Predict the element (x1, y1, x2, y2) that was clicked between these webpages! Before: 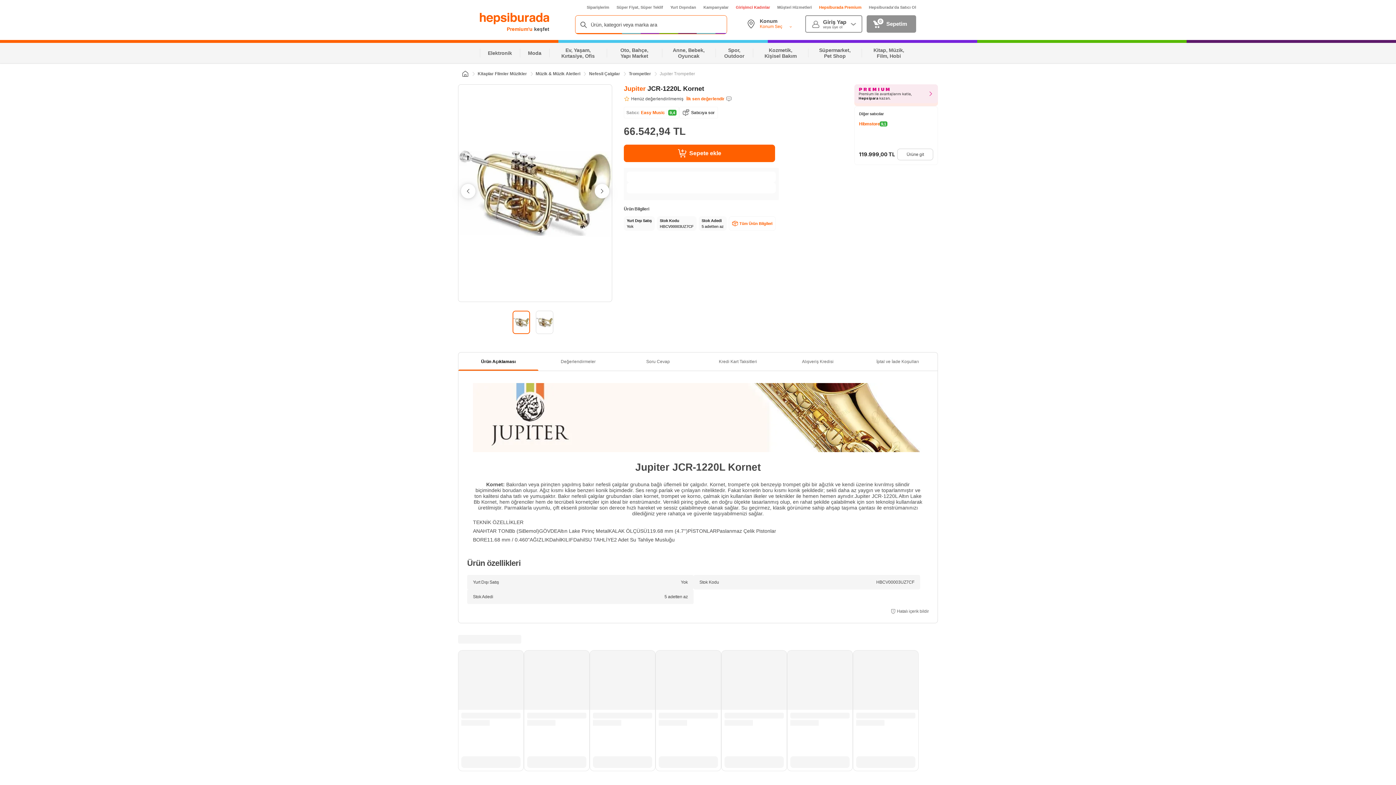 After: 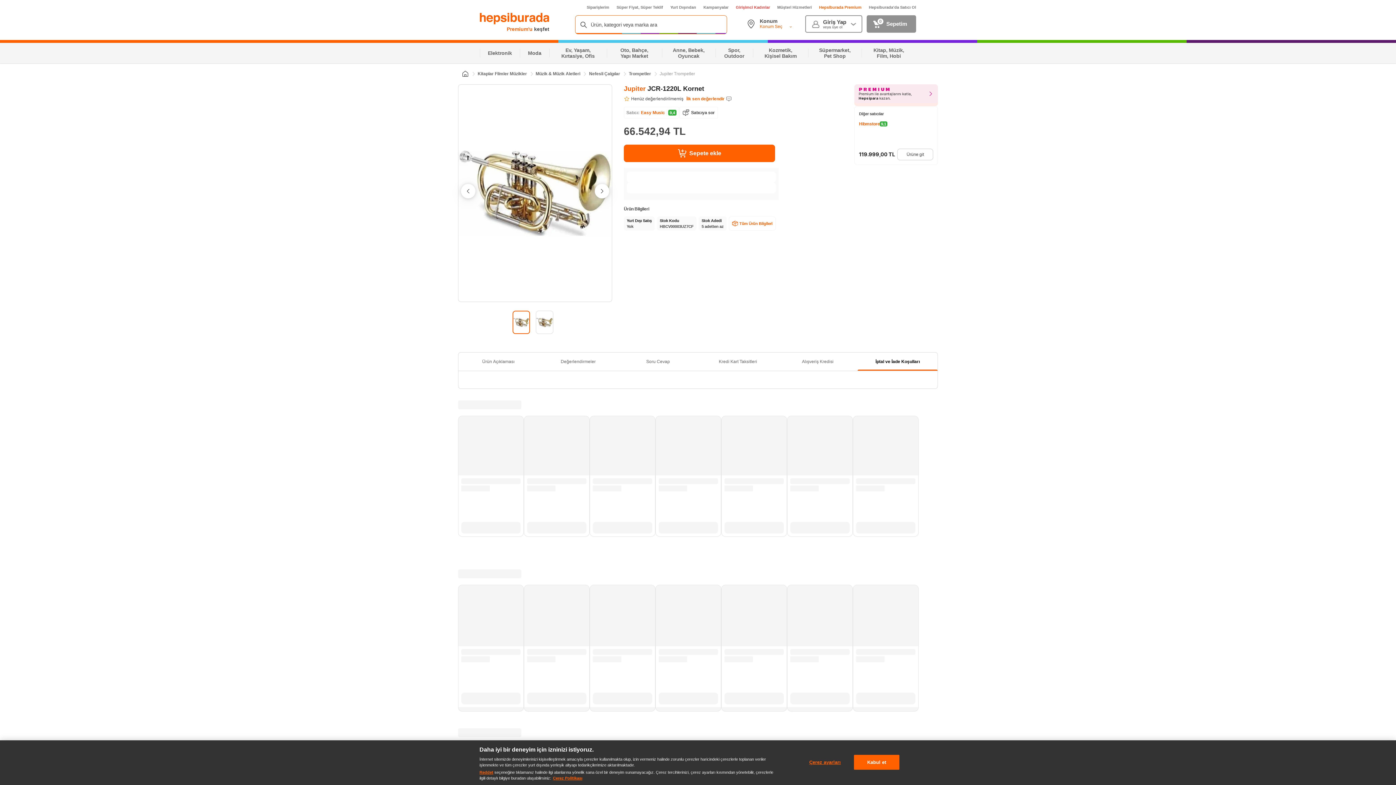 Action: label:  İptal ve İade Koşulları  bbox: (857, 352, 937, 370)